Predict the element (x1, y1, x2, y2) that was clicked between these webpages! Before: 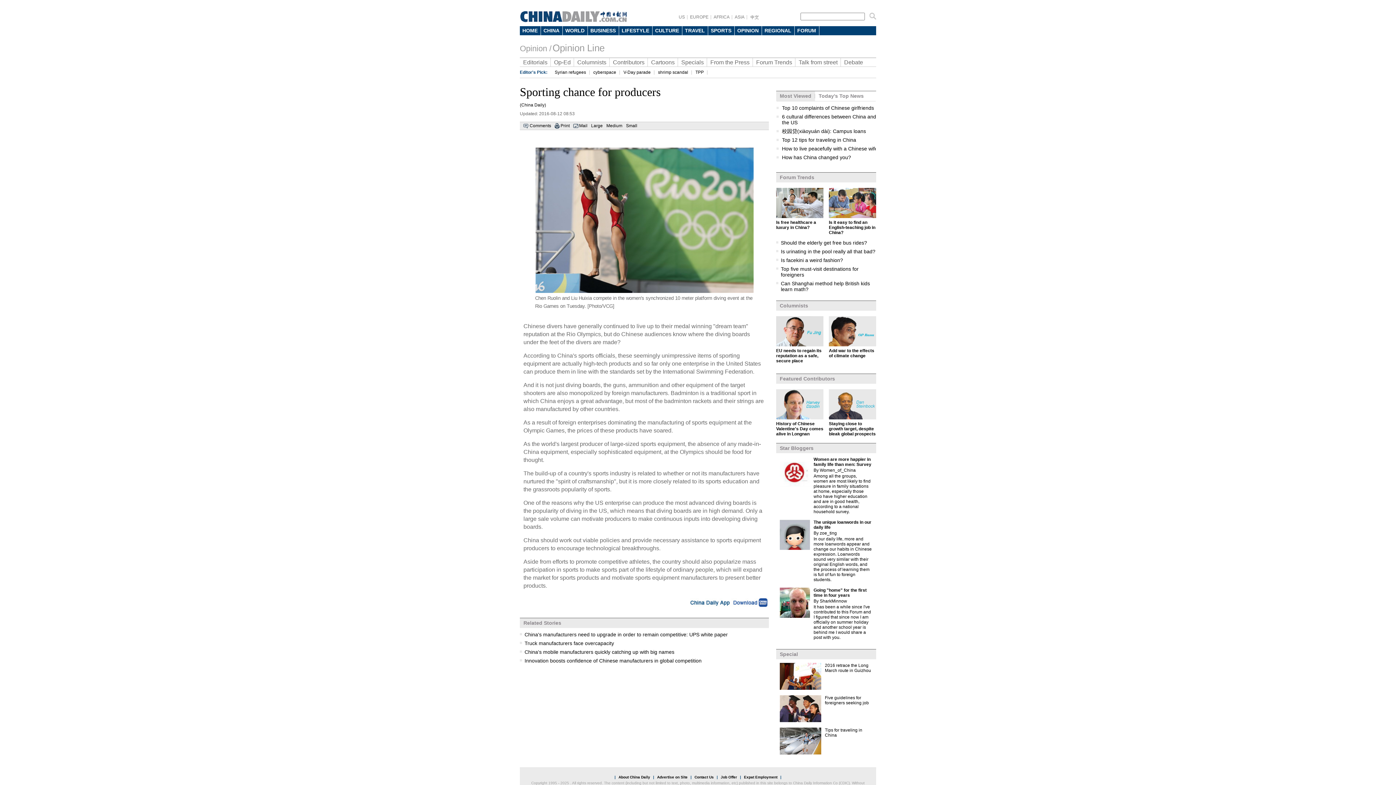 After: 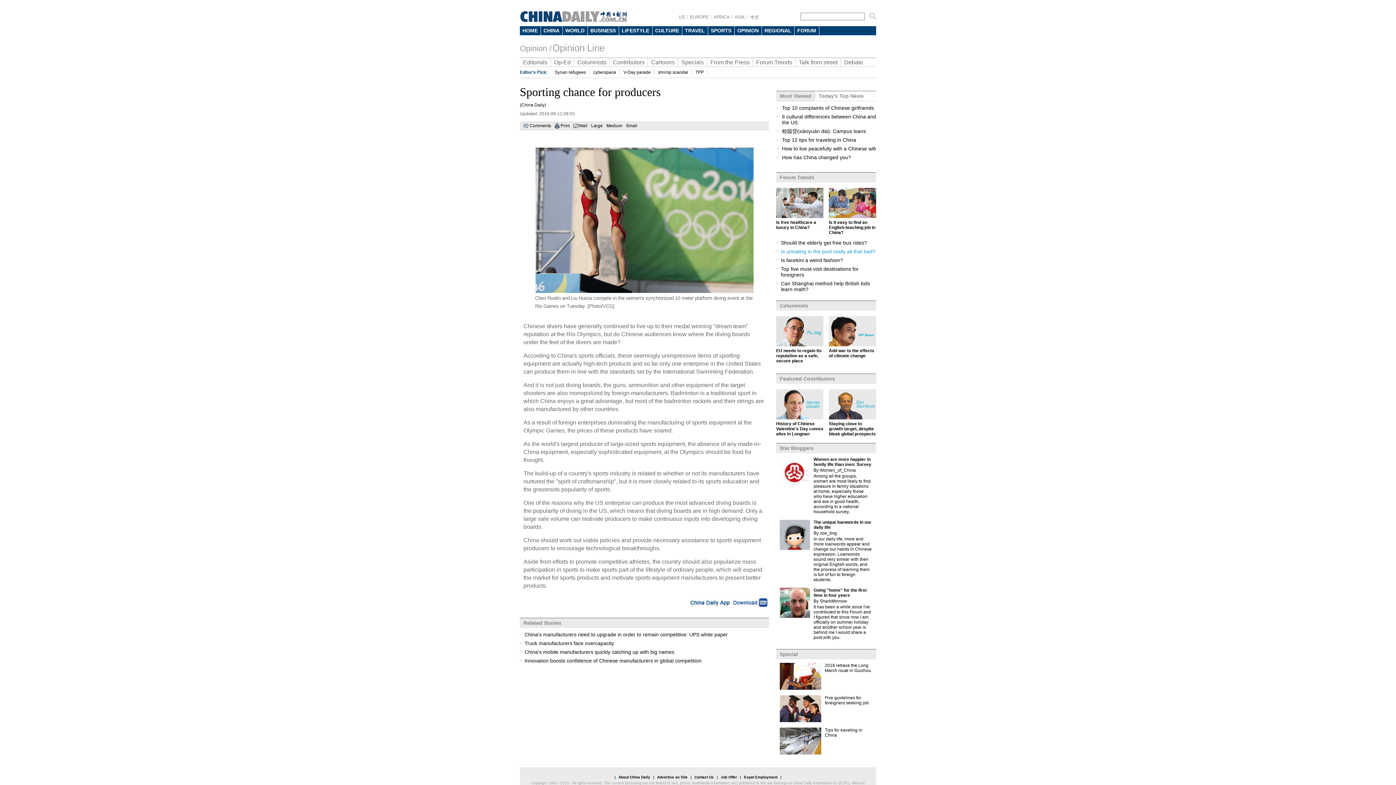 Action: label: Is urinating in the pool really all that bad? bbox: (781, 248, 875, 254)